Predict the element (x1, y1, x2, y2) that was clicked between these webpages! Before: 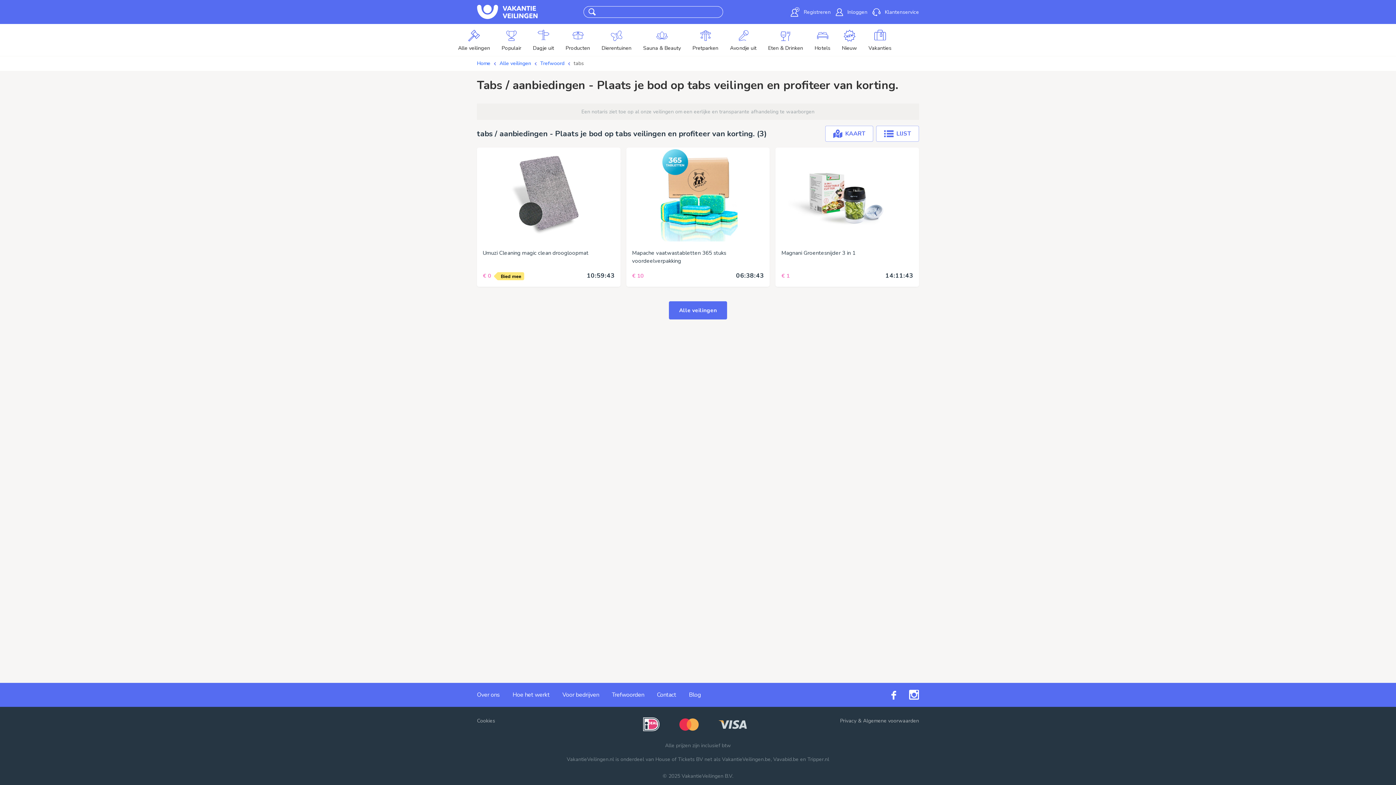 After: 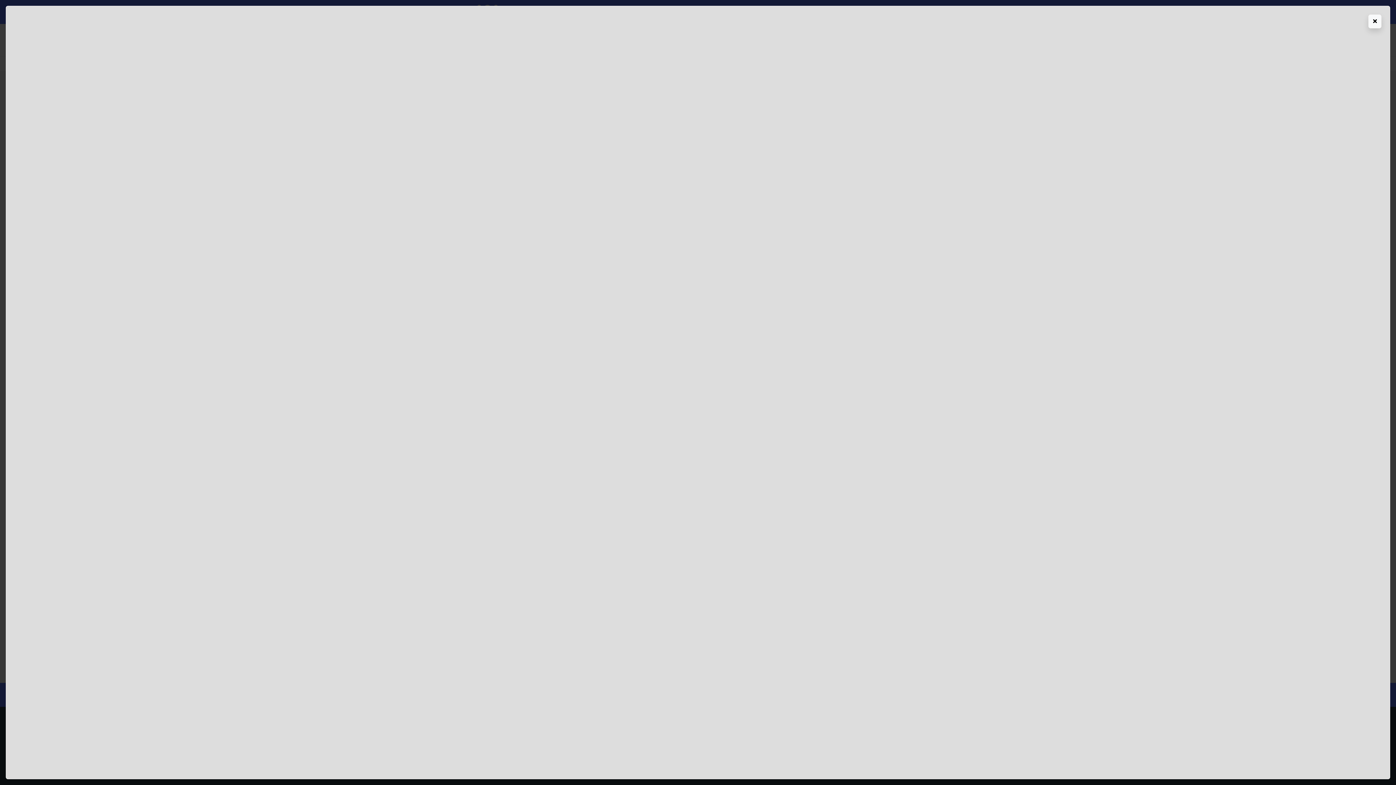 Action: bbox: (825, 125, 873, 141) label: KAART